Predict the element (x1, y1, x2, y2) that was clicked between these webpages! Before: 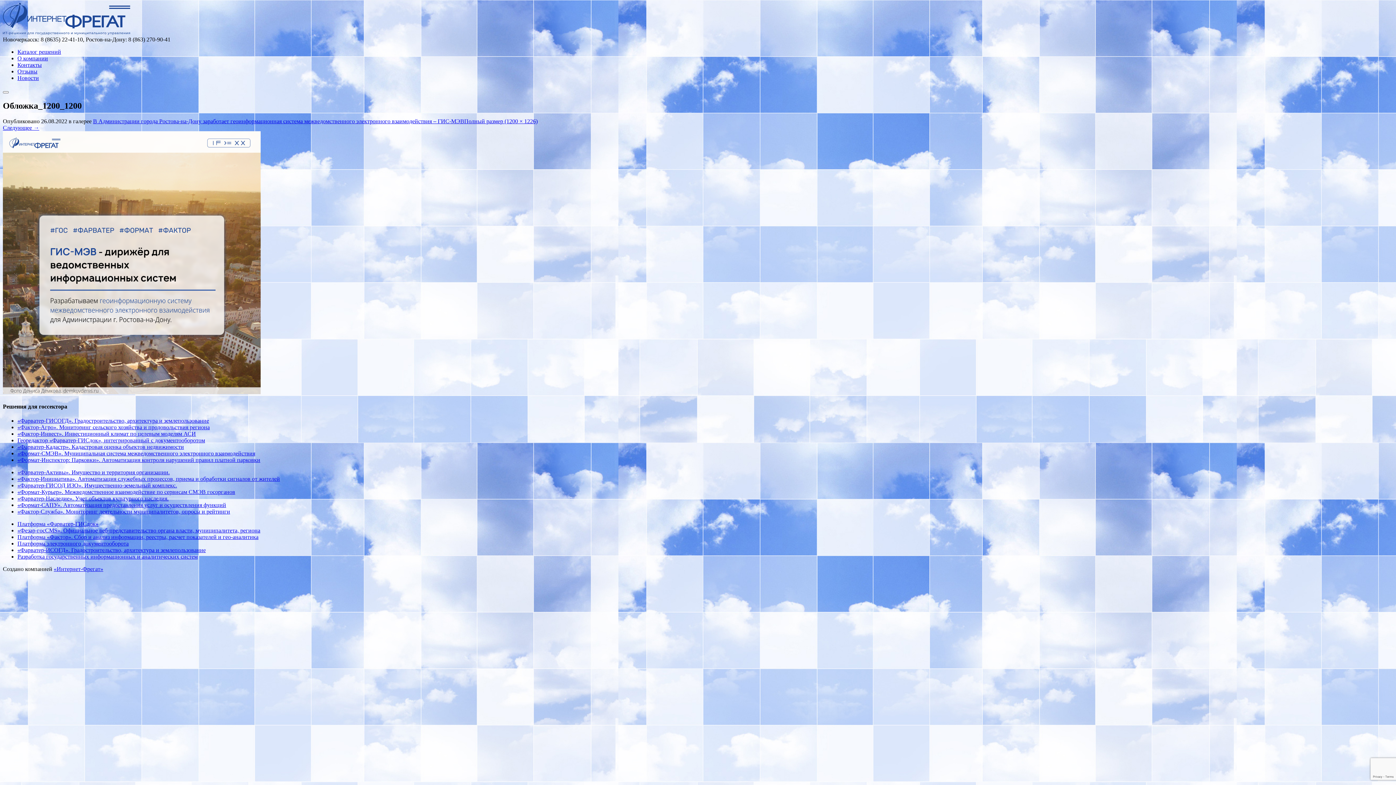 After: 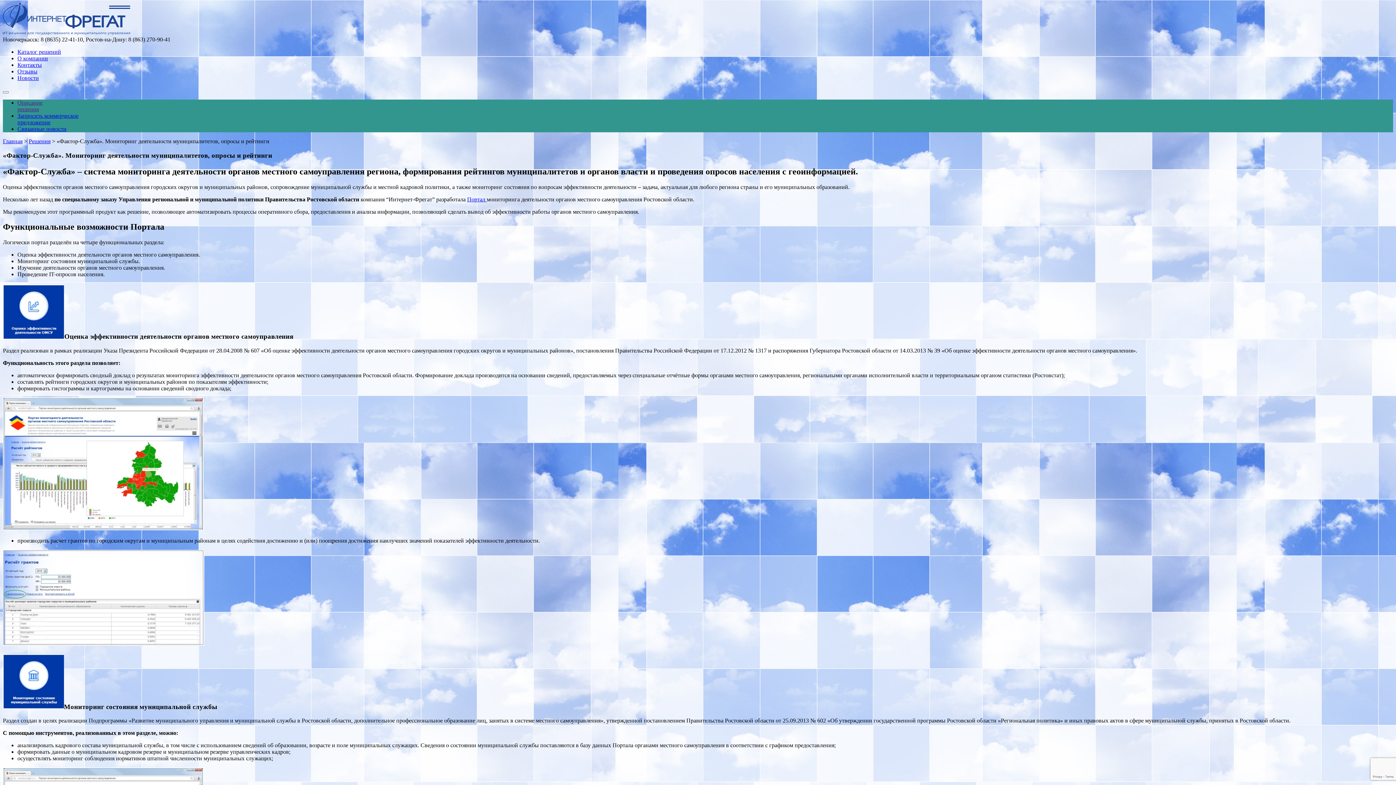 Action: bbox: (17, 508, 230, 515) label: «Фактор-Служба». Мониторинг деятельности муниципалитетов, опросы и рейтинги